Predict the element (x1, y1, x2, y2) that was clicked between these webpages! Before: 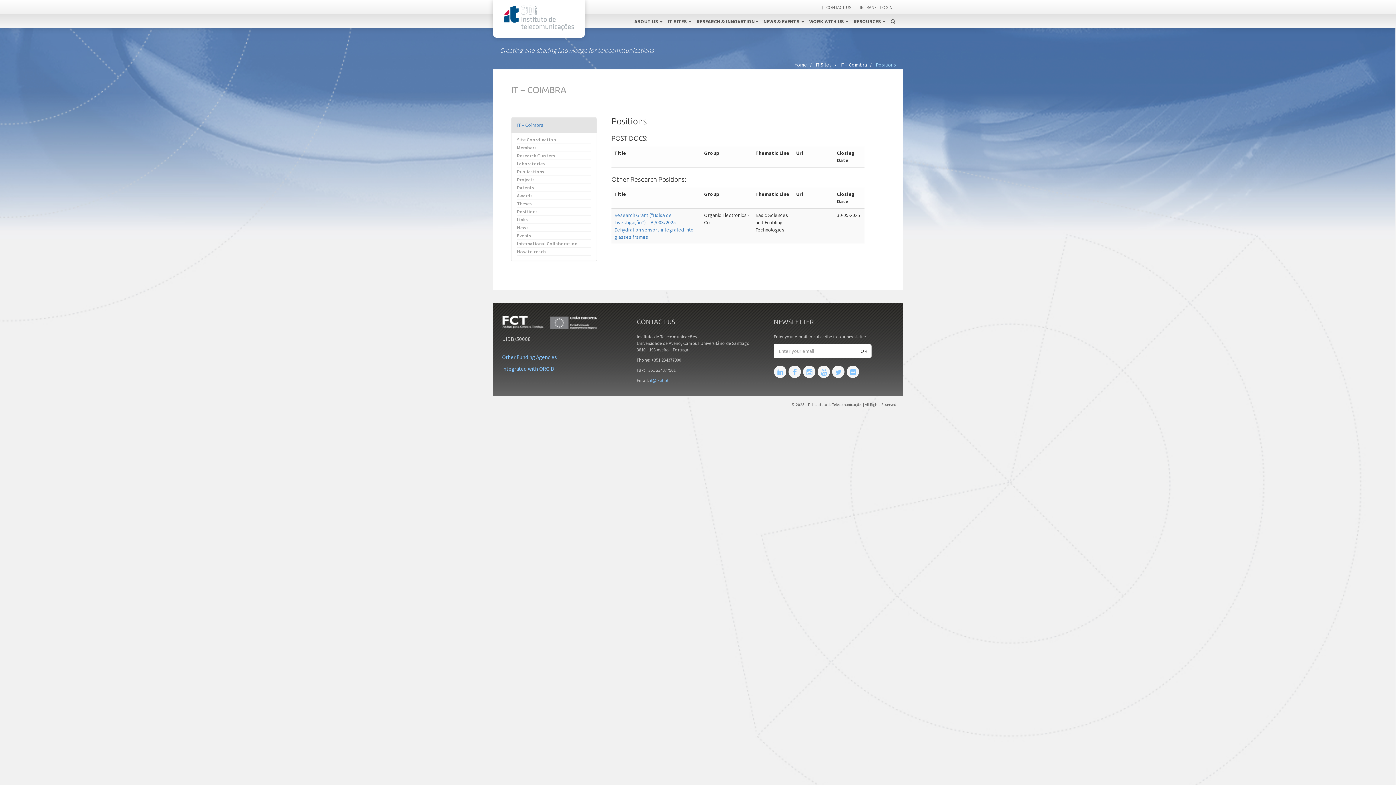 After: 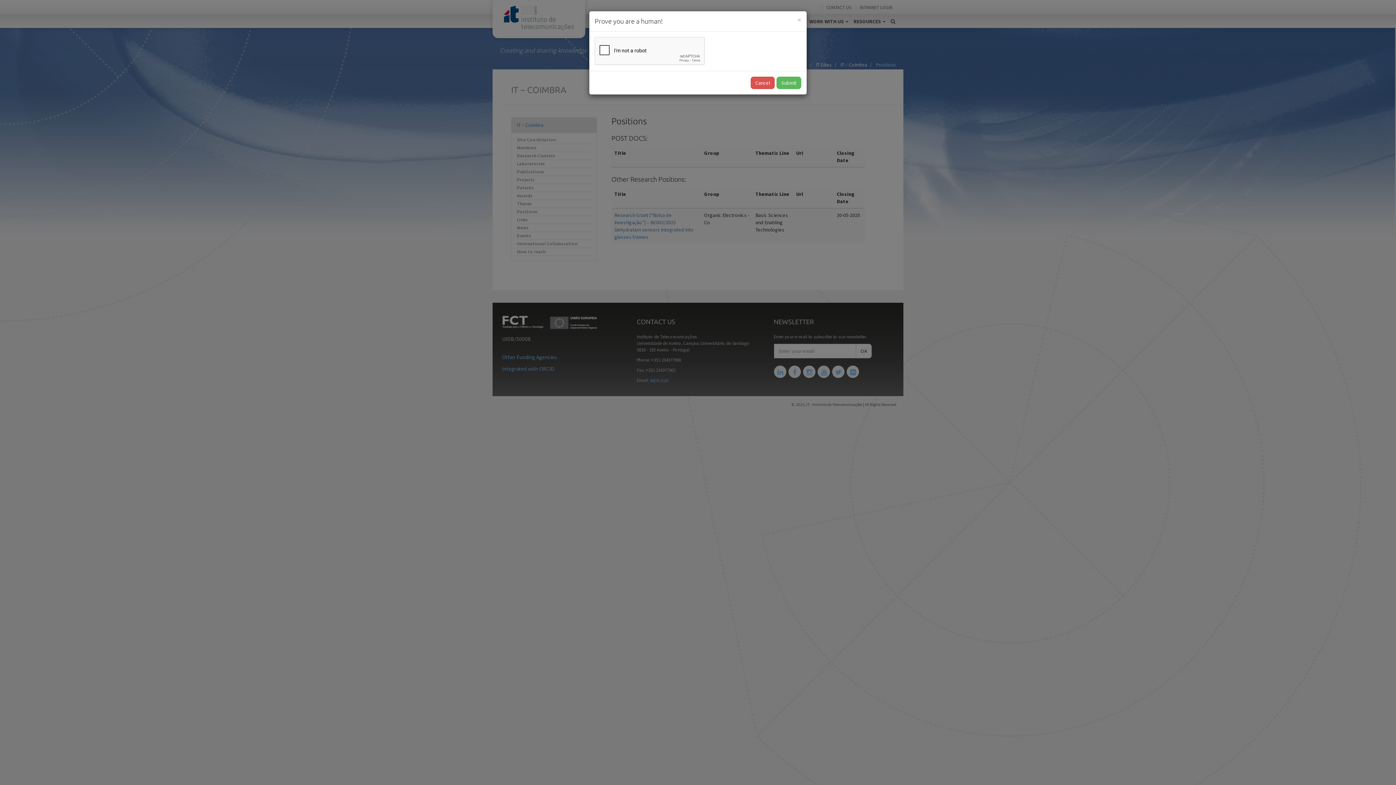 Action: label: OK bbox: (856, 344, 872, 358)